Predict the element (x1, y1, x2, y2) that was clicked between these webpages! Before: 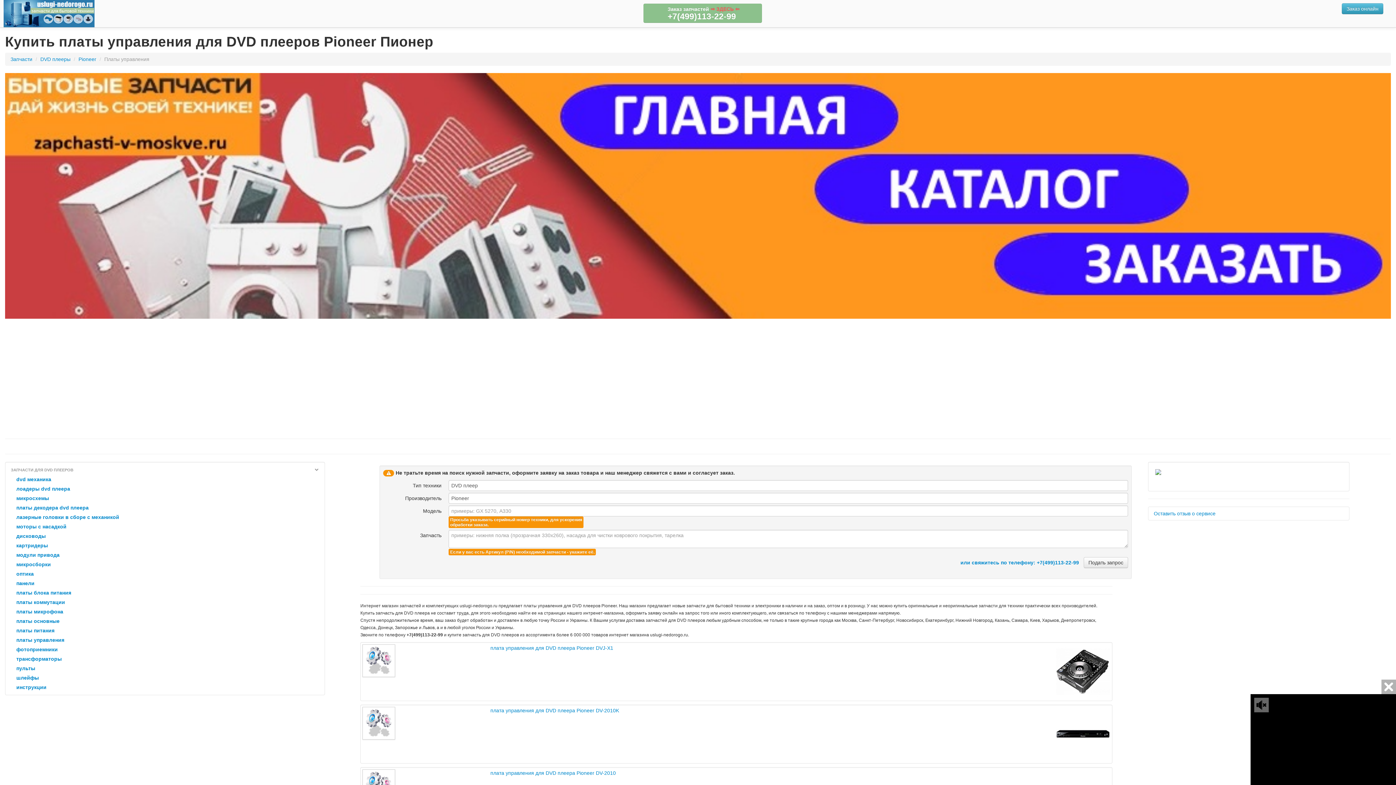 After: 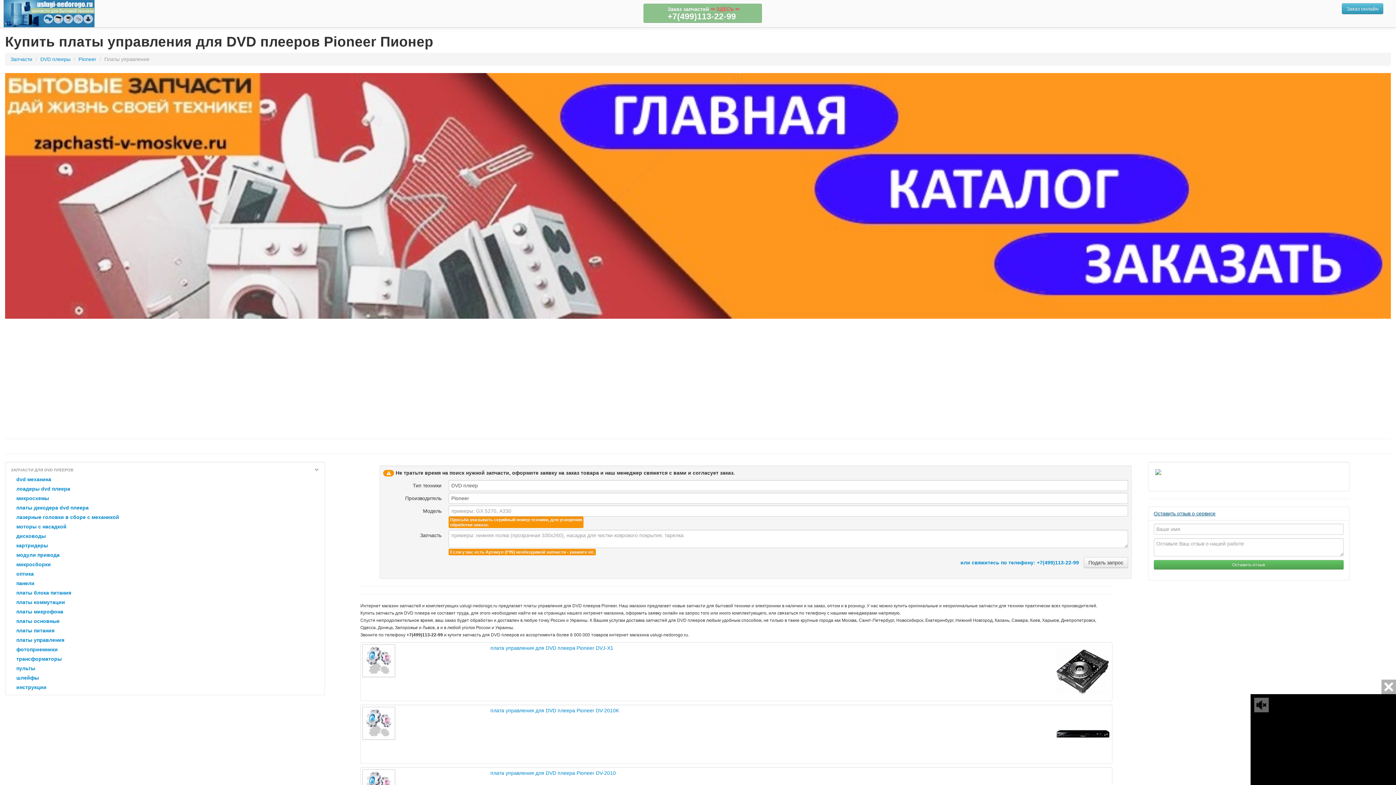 Action: bbox: (1148, 507, 1349, 520) label: Оставить отзыв о сервисе